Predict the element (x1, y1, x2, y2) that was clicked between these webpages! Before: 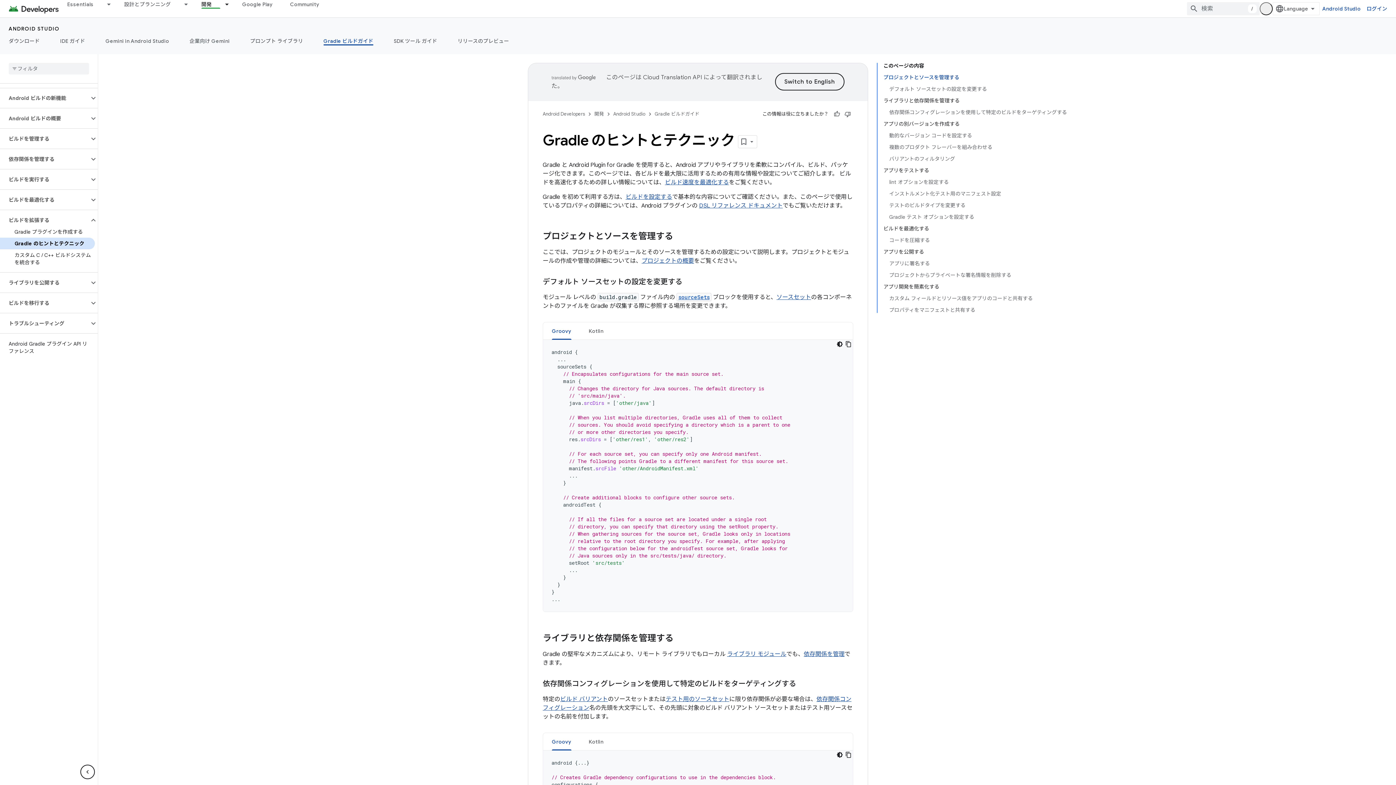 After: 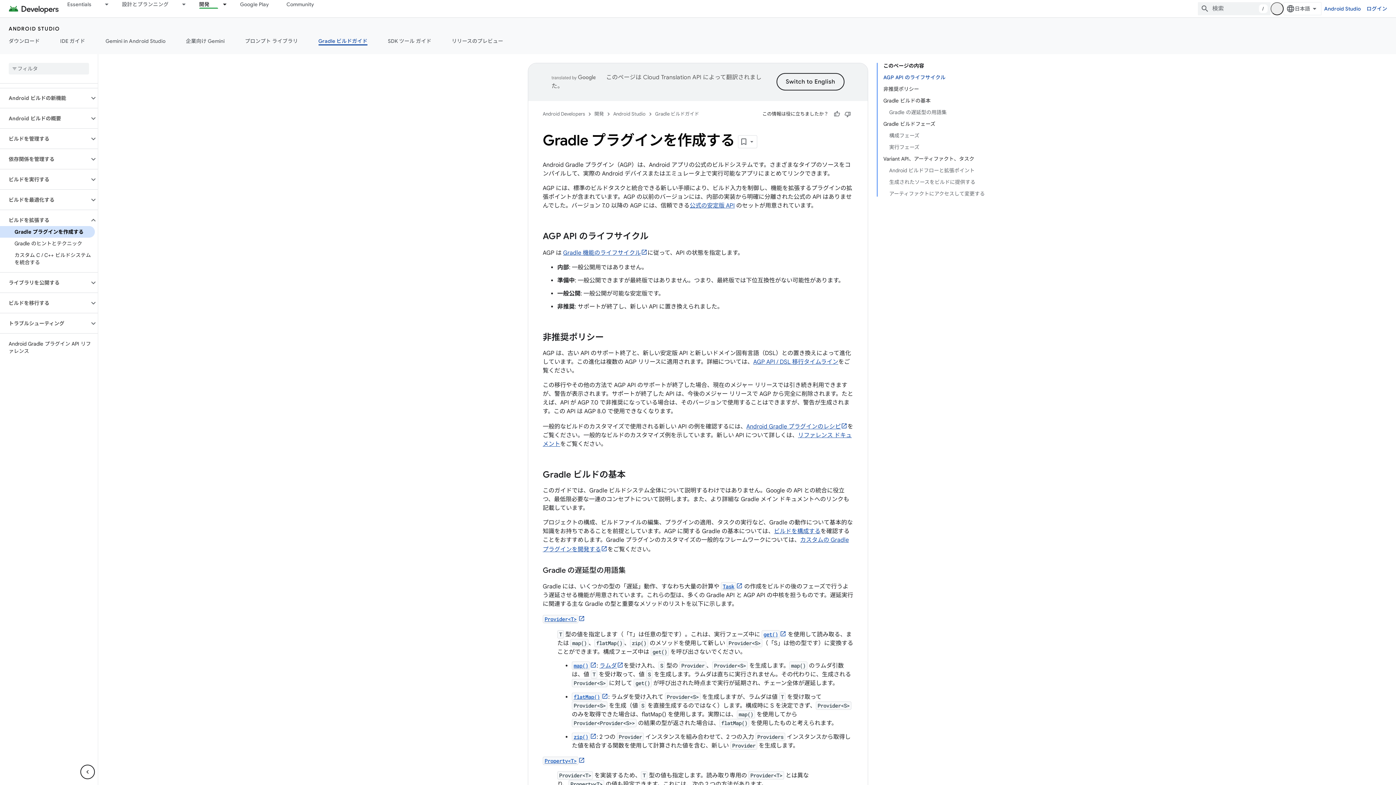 Action: label: Gradle プラグインを作成する bbox: (0, 226, 94, 237)